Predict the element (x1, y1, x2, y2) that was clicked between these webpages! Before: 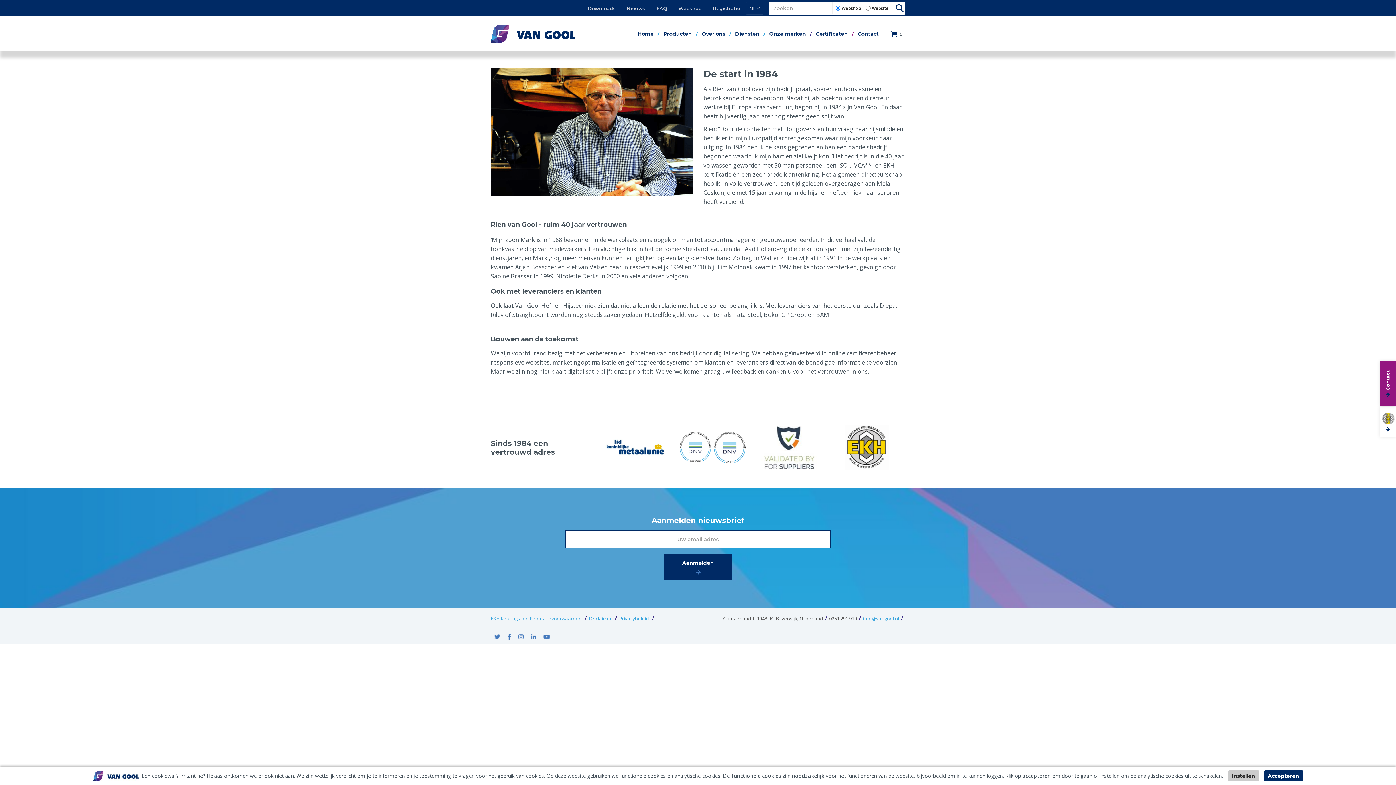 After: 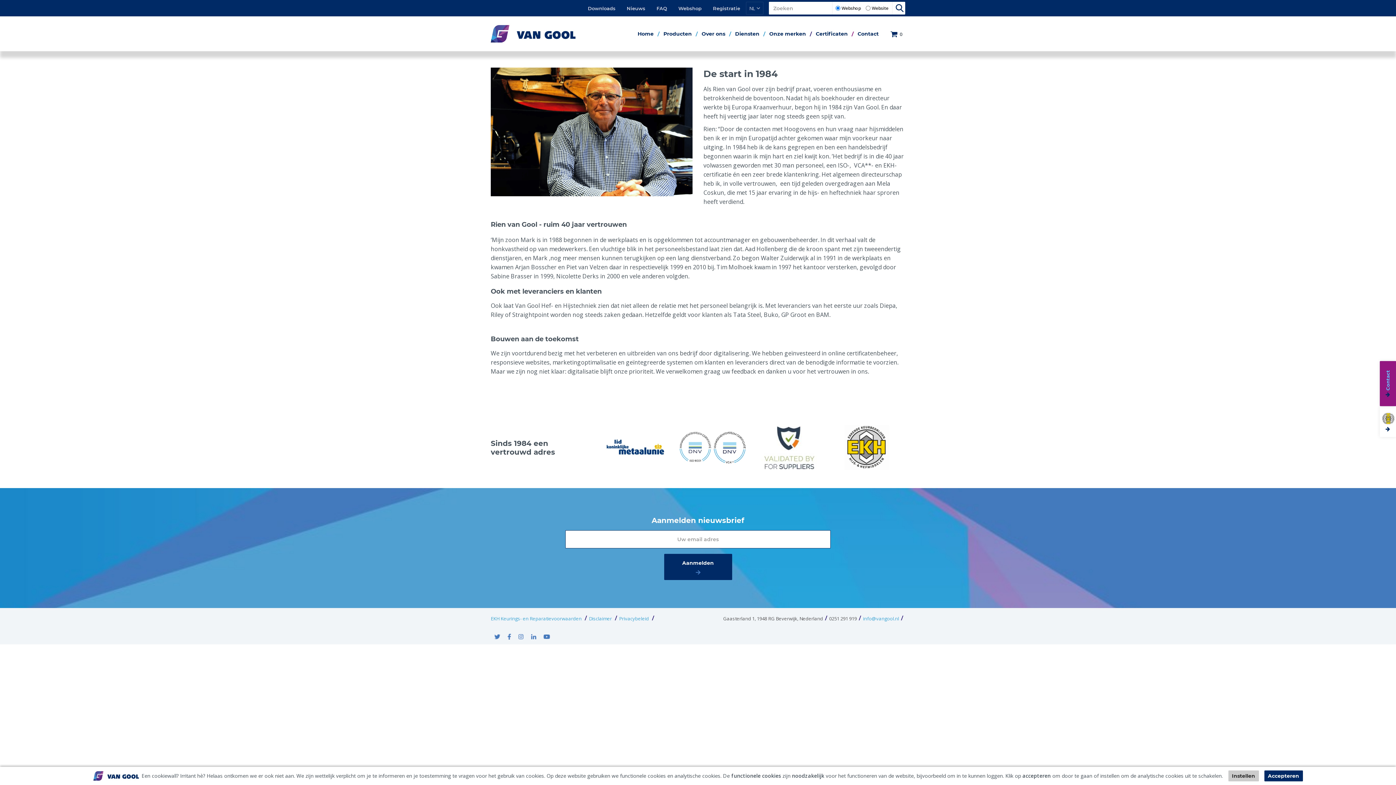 Action: label: Contact bbox: (1380, 361, 1396, 406)